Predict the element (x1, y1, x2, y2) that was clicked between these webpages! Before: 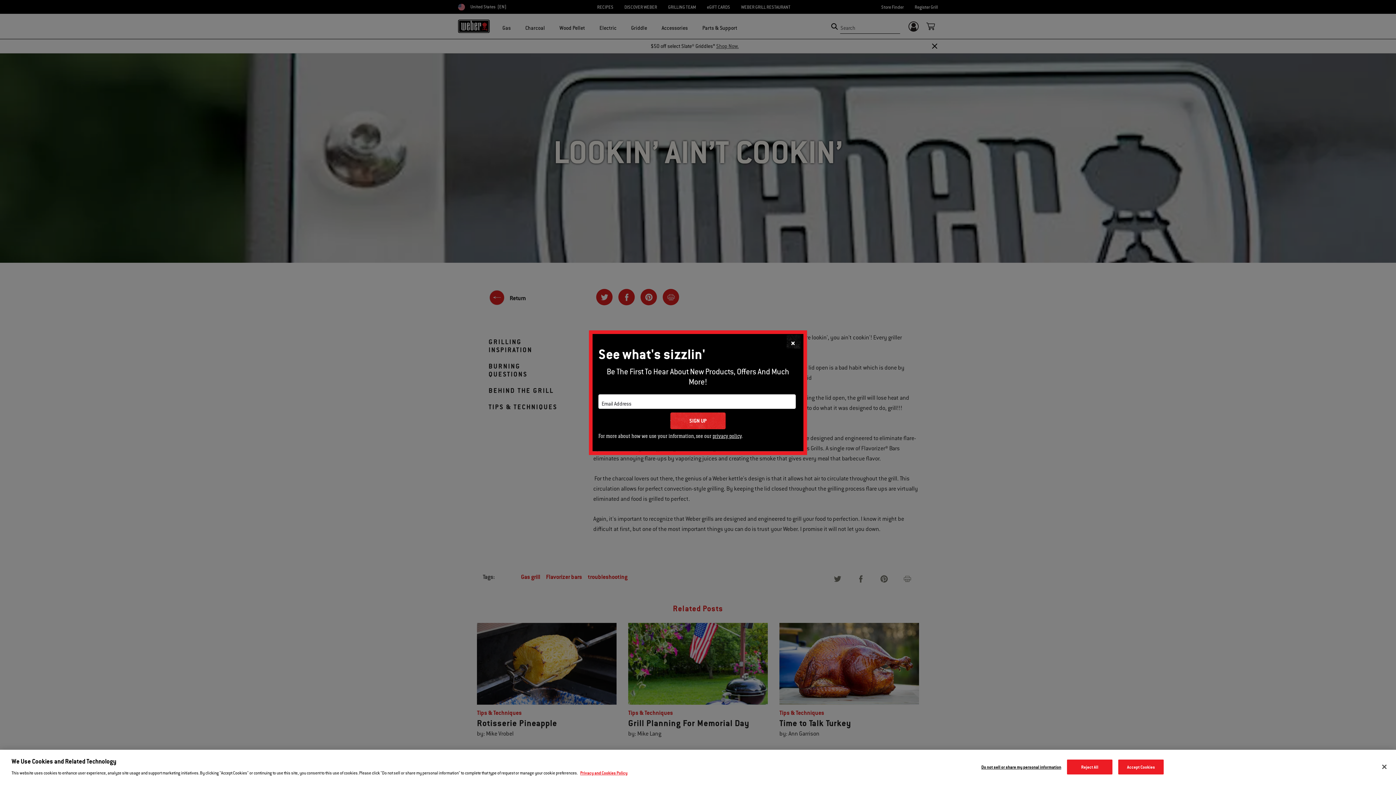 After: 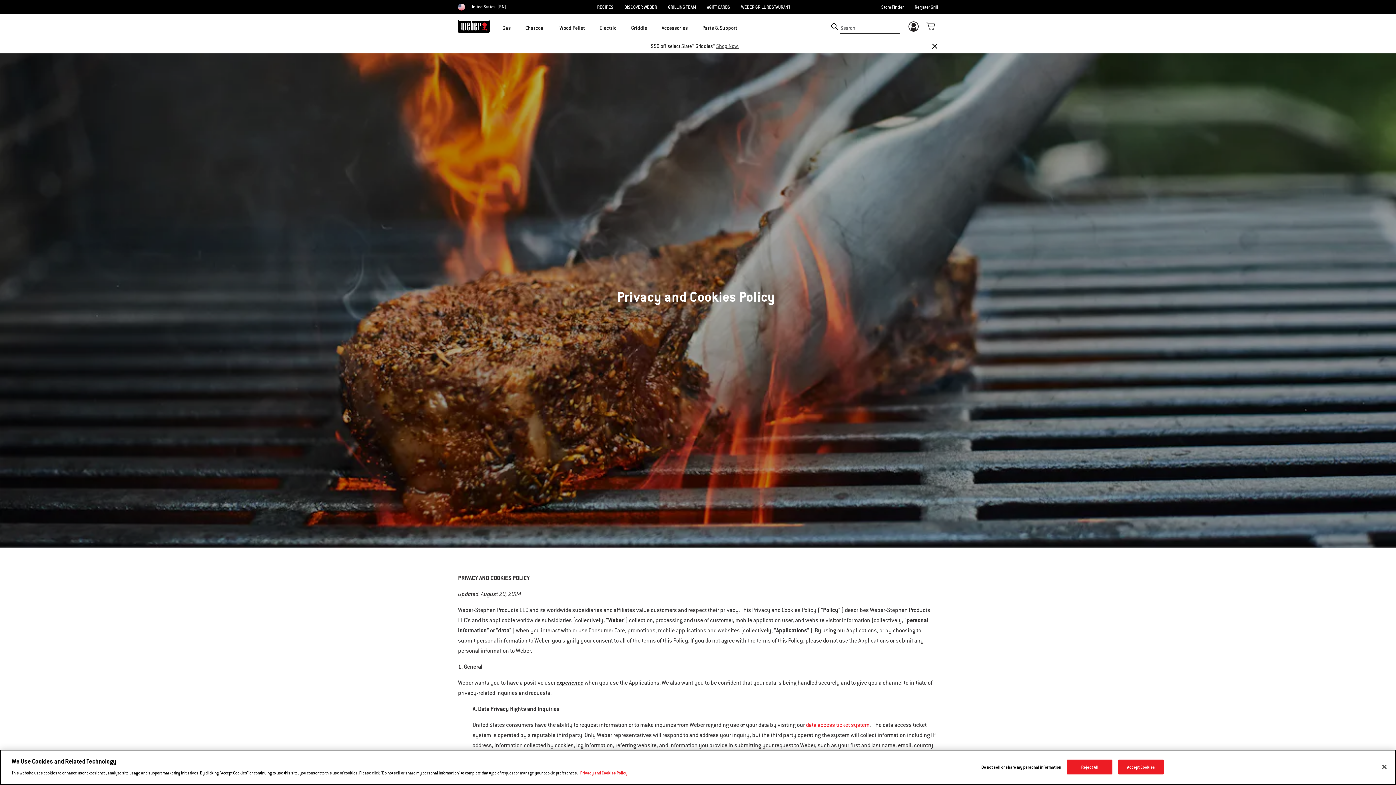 Action: label: More information about your privacy bbox: (580, 770, 627, 776)